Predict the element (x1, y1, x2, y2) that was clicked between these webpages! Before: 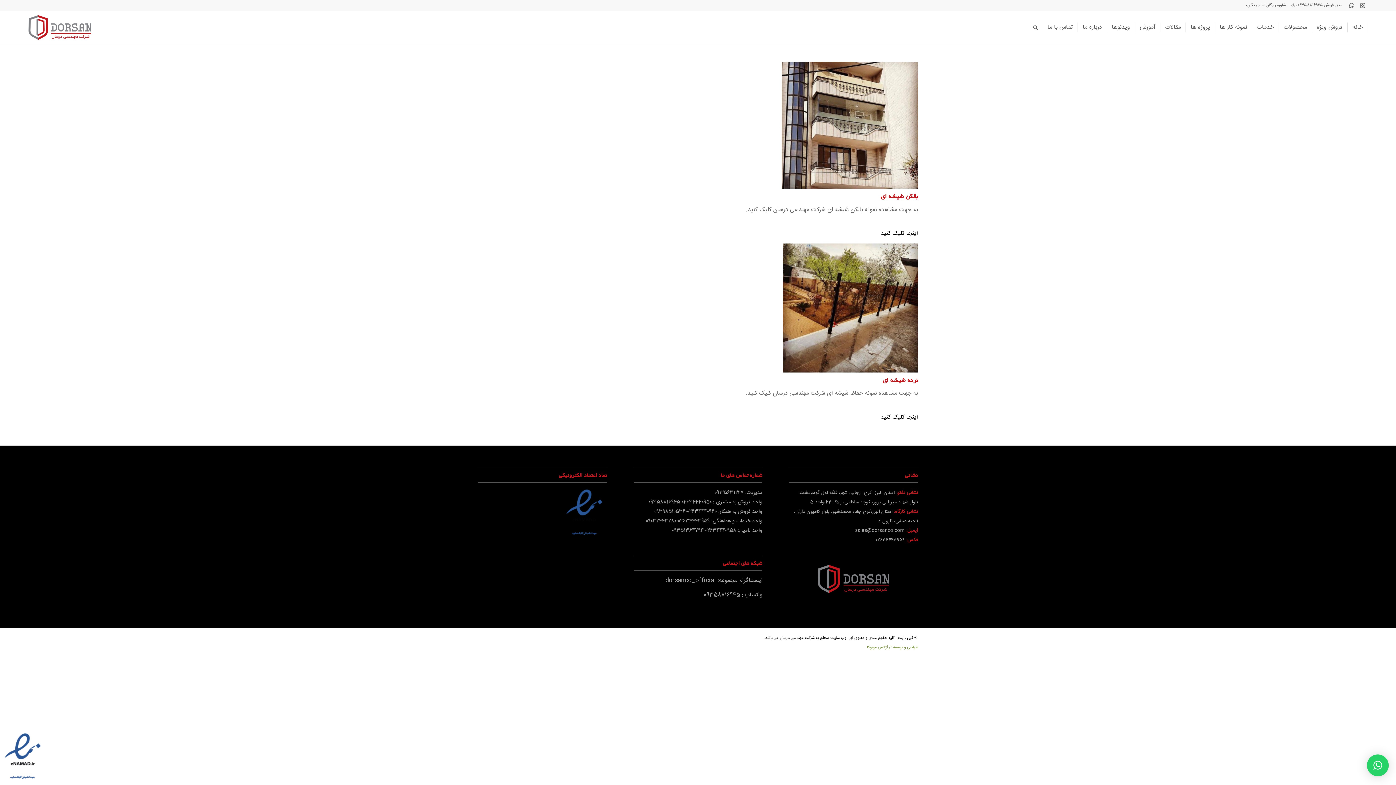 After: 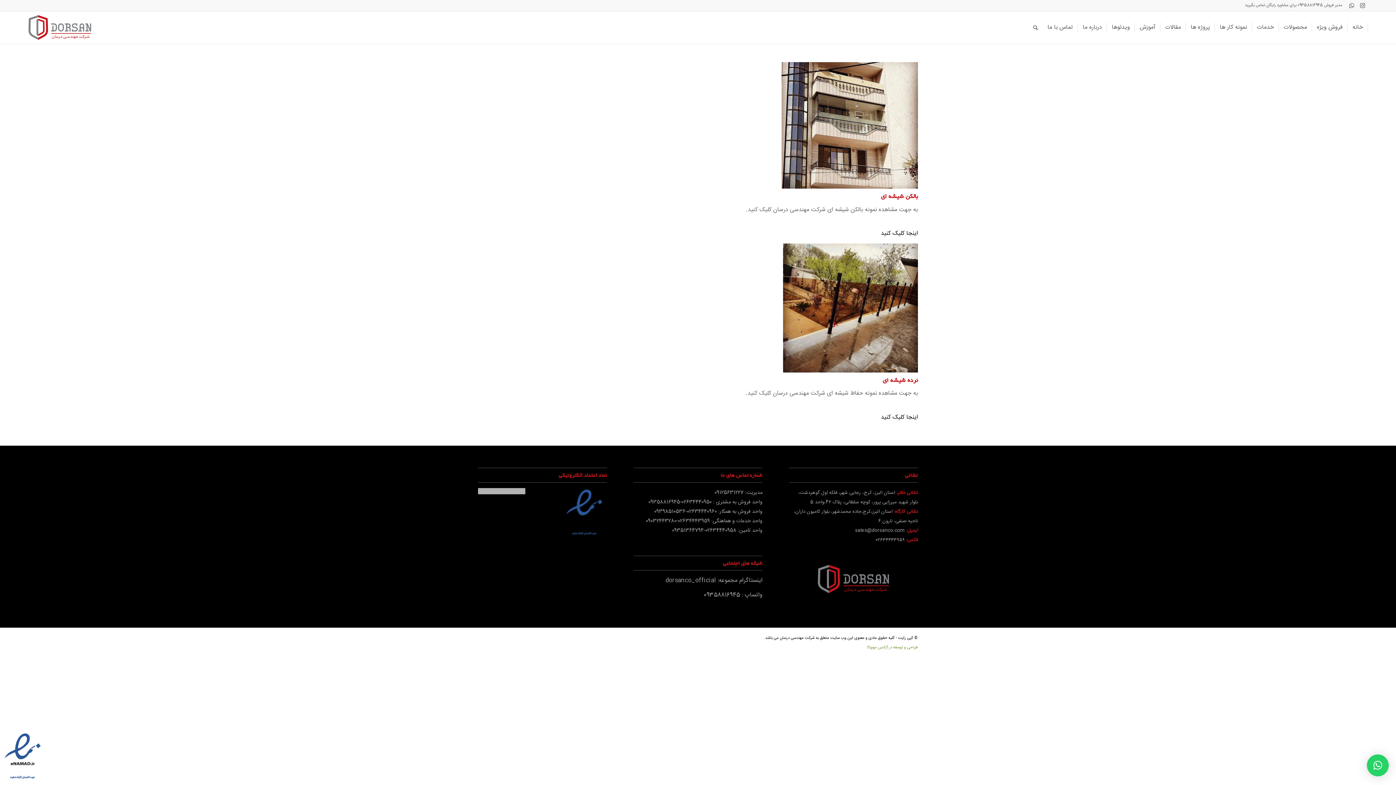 Action: bbox: (561, 531, 607, 541)